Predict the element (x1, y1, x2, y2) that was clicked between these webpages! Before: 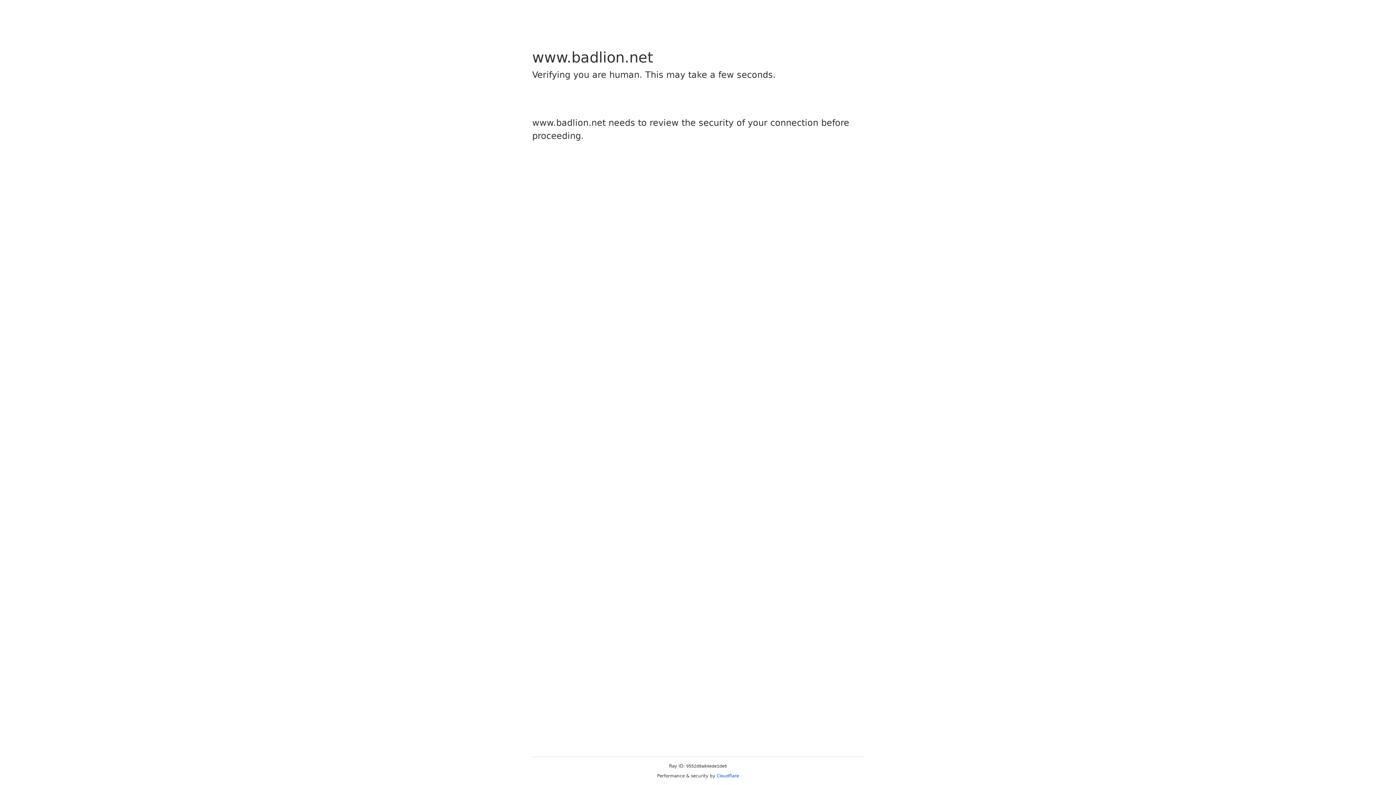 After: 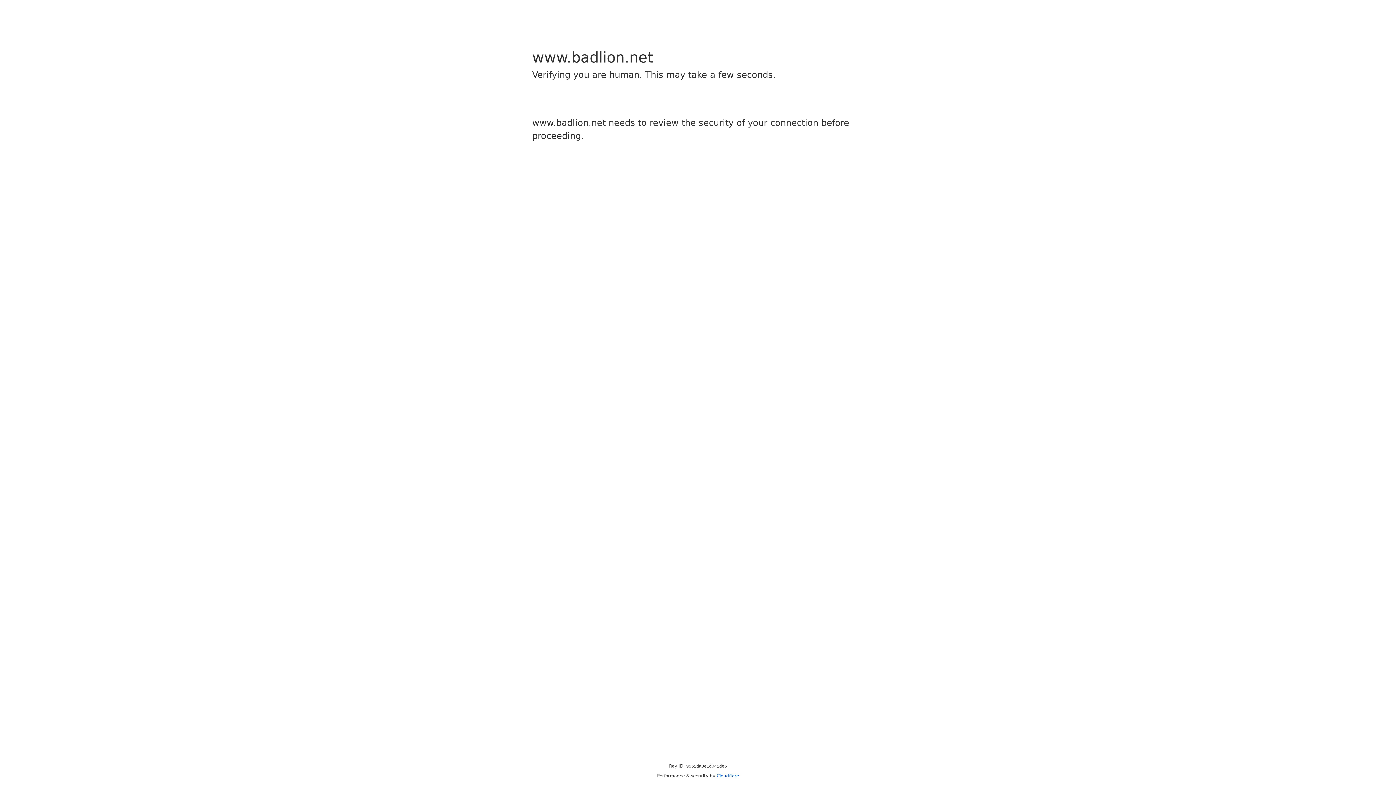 Action: bbox: (716, 773, 739, 778) label: Cloudflare